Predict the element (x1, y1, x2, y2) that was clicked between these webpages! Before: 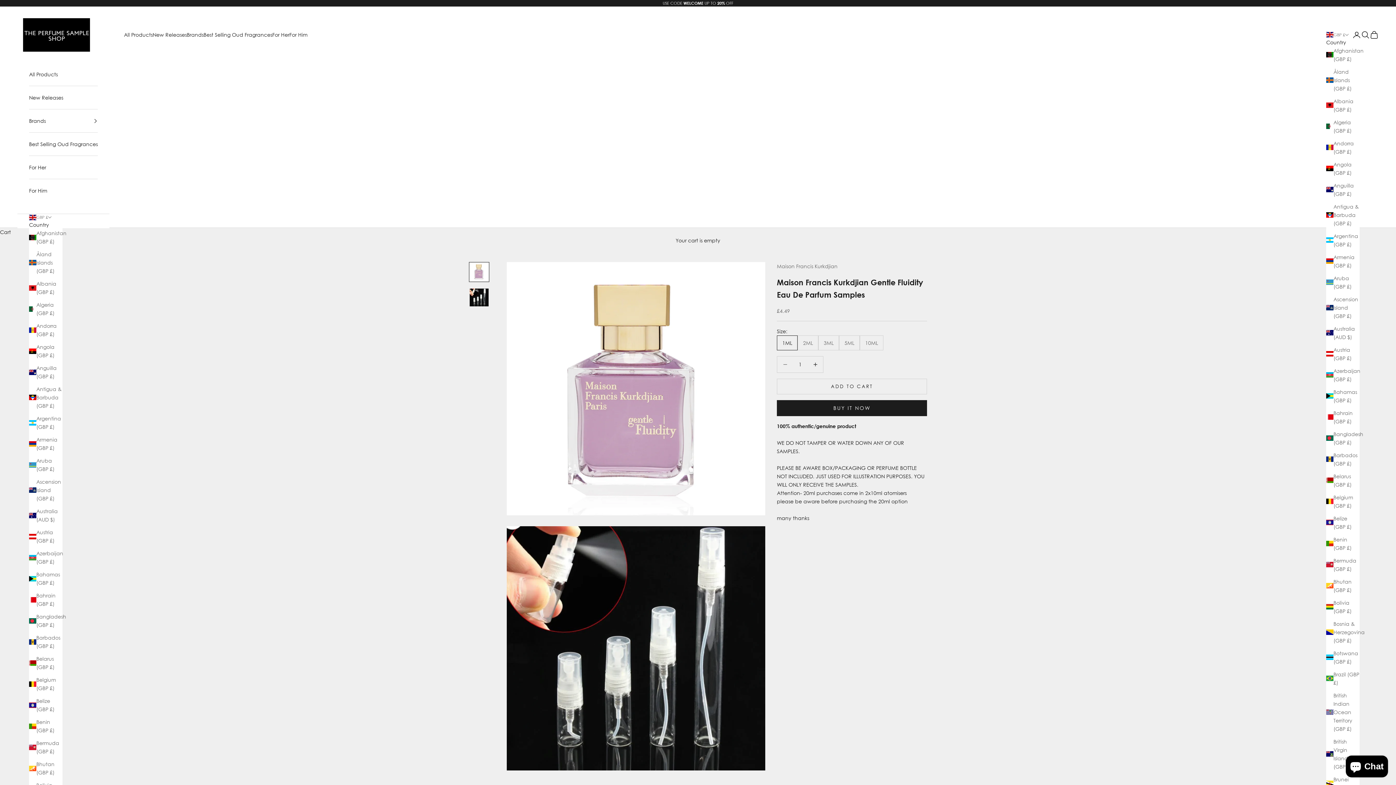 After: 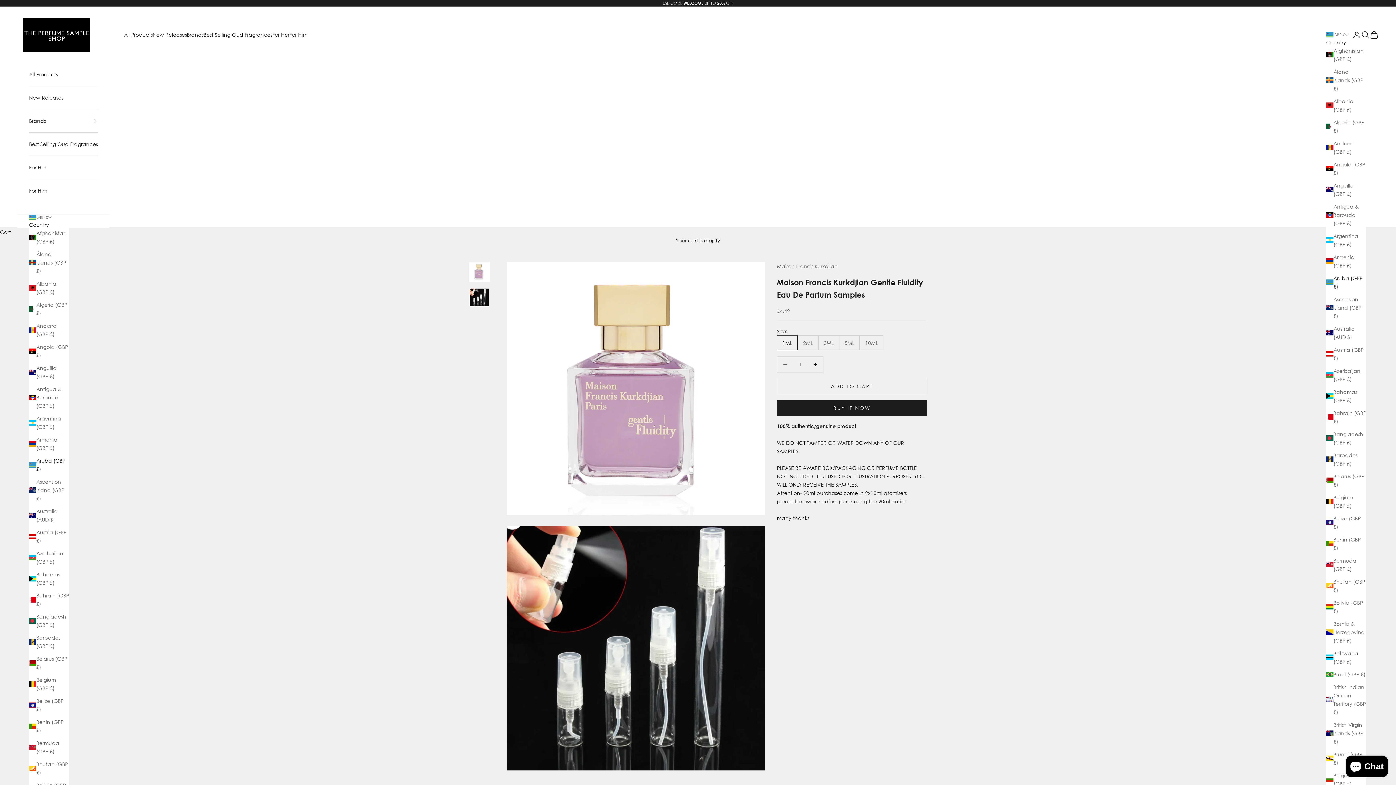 Action: label: Aruba (GBP £) bbox: (29, 456, 62, 473)